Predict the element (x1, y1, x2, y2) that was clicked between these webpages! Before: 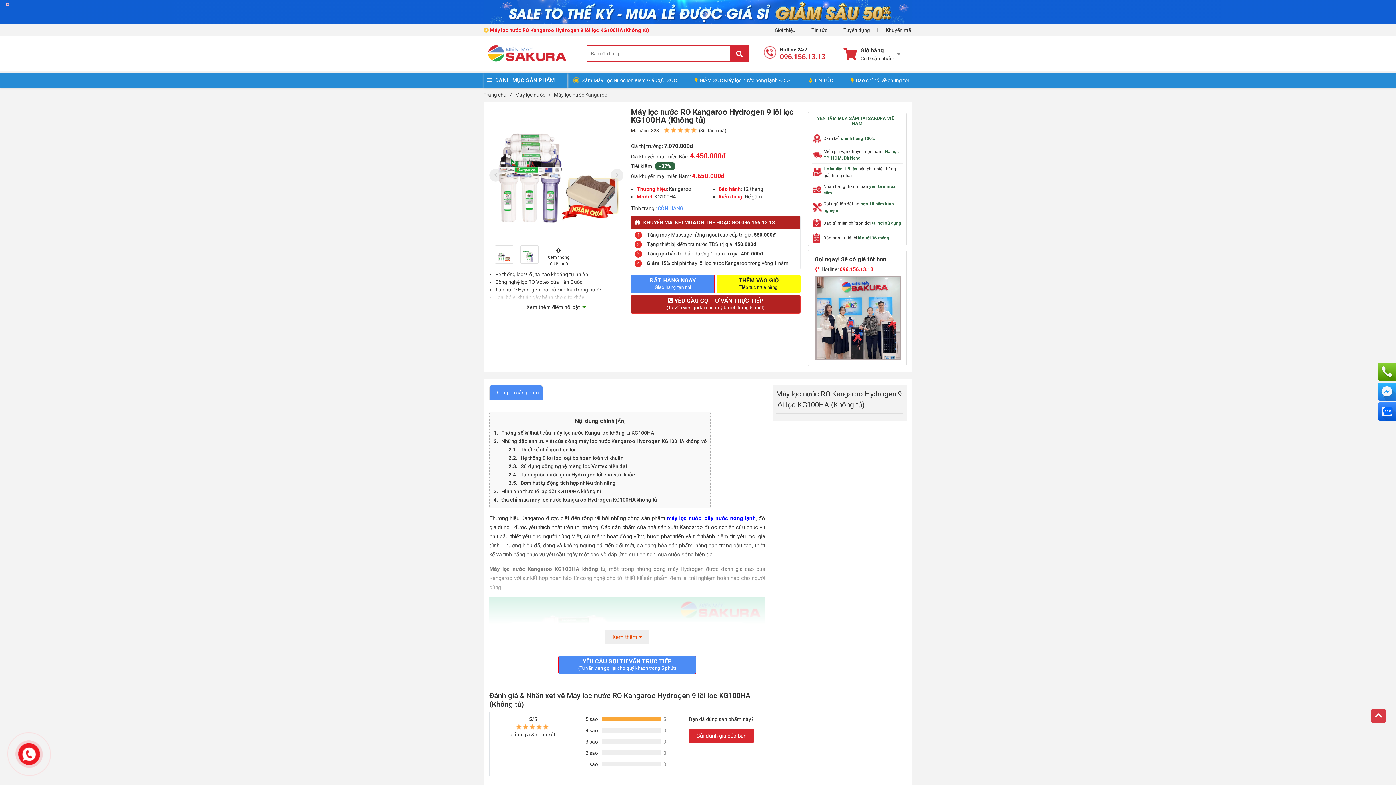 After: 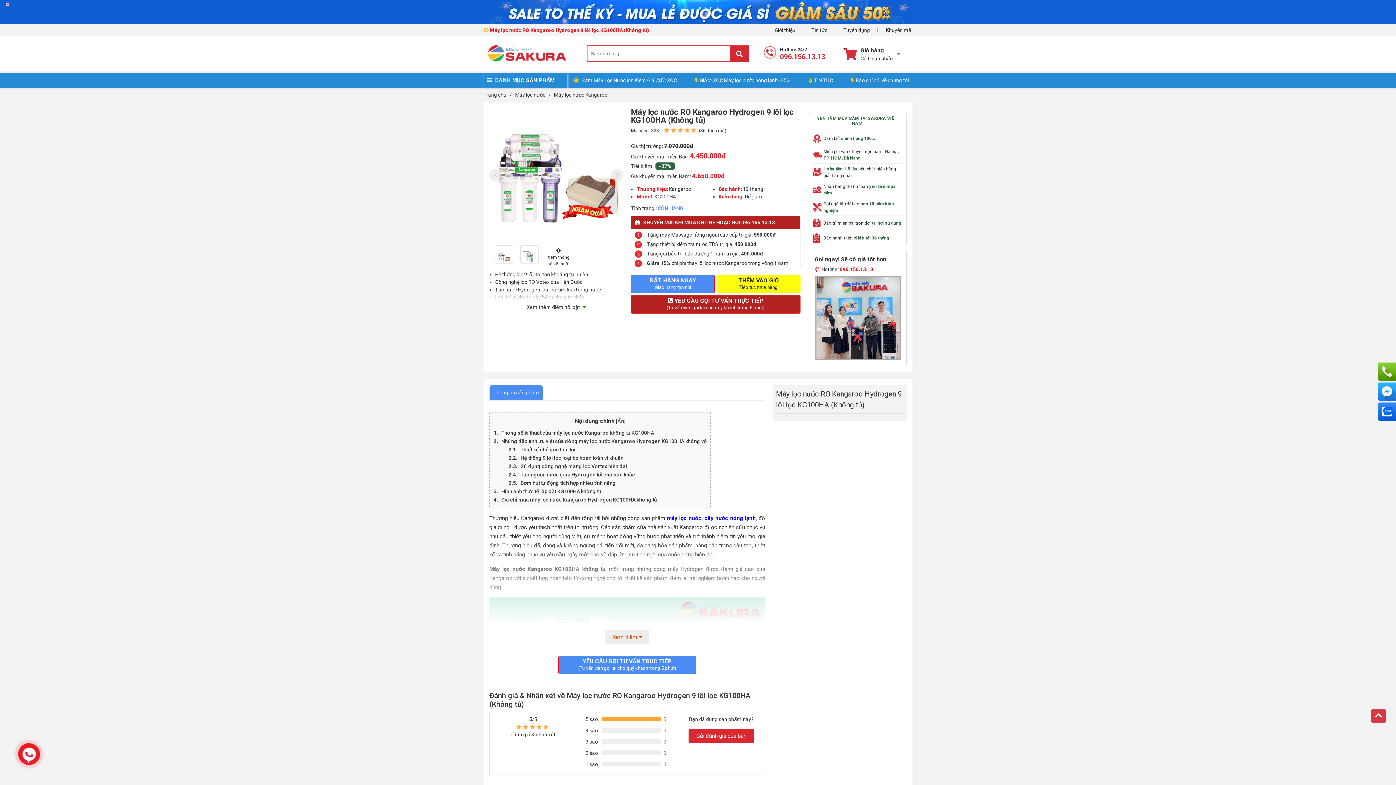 Action: bbox: (493, 389, 539, 395) label: Thông tin sản phẩm